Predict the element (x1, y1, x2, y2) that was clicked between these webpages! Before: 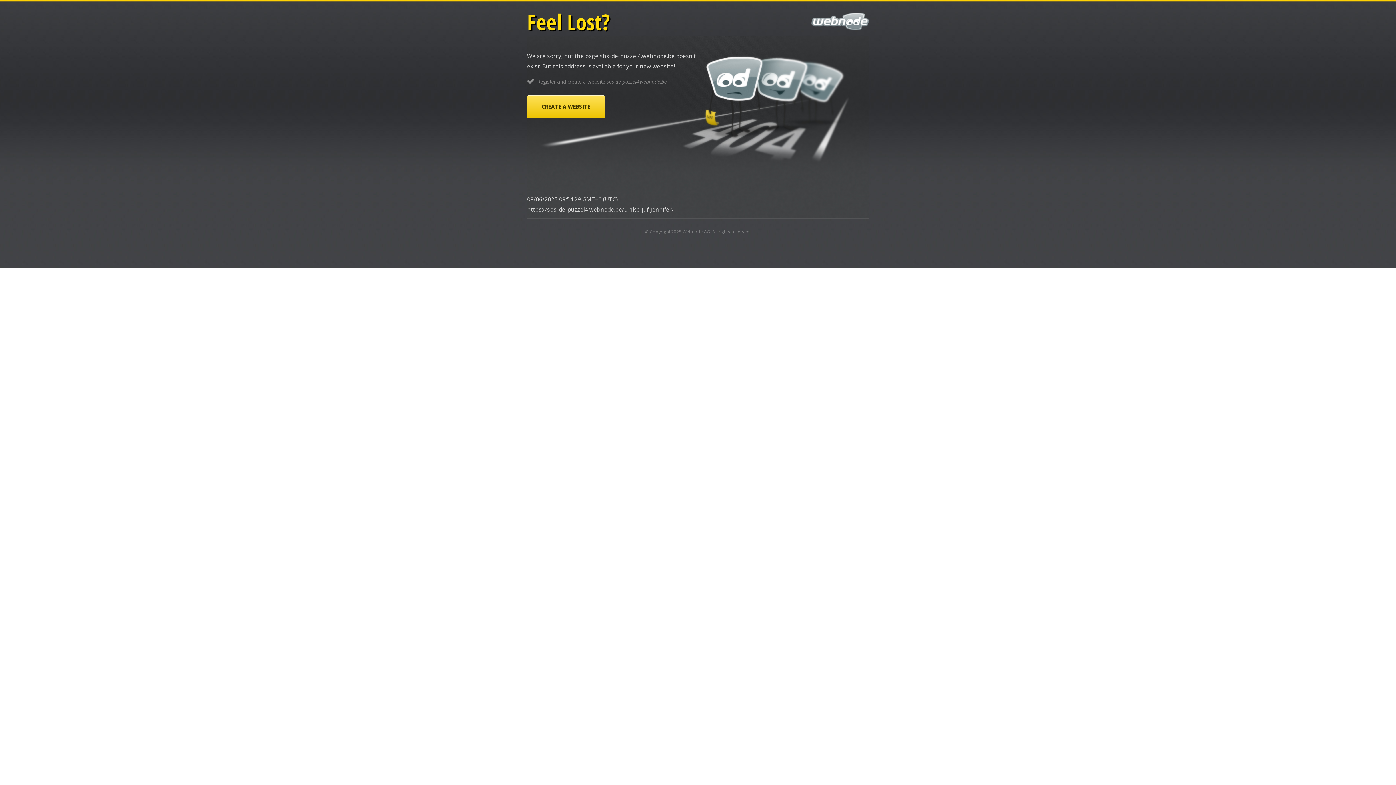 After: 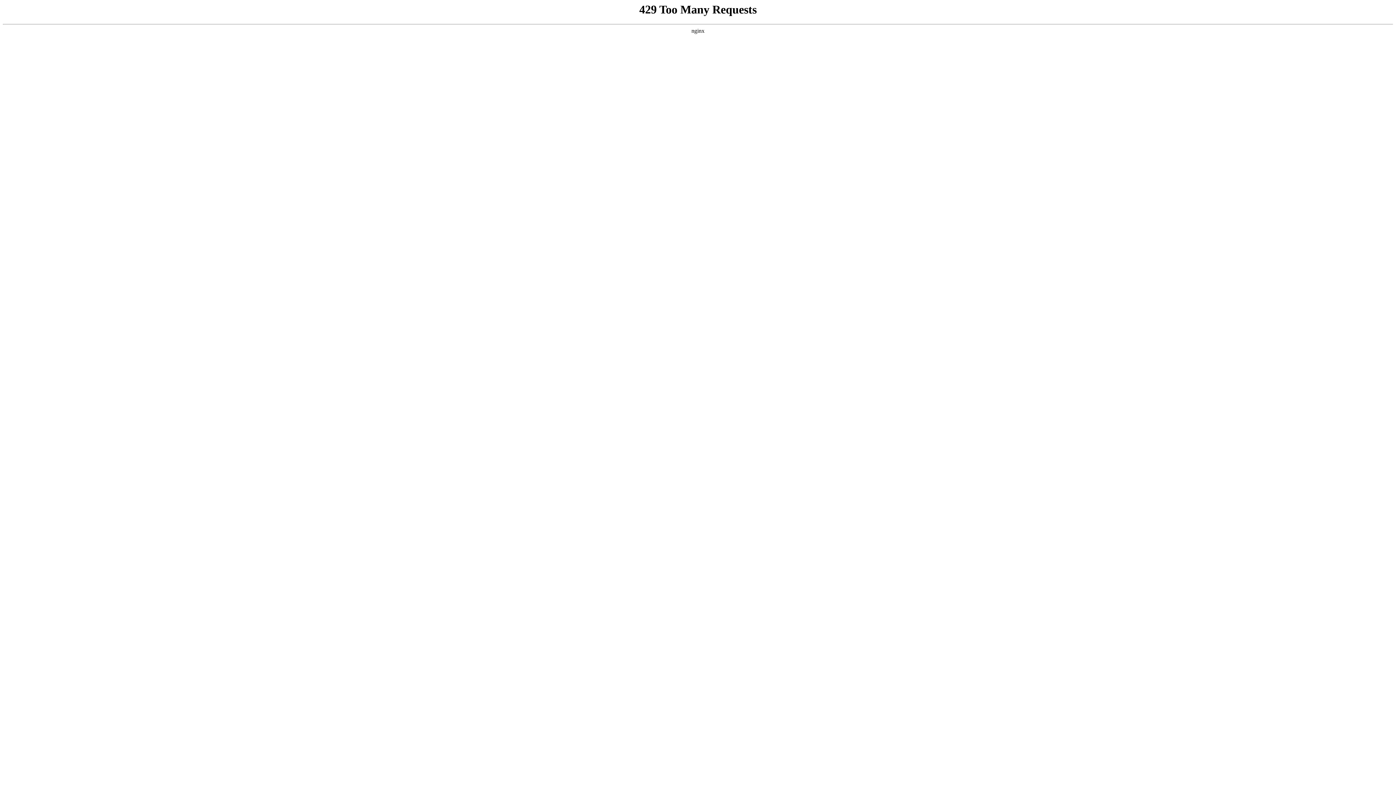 Action: label: CREATE A WEBSITE bbox: (527, 95, 605, 118)